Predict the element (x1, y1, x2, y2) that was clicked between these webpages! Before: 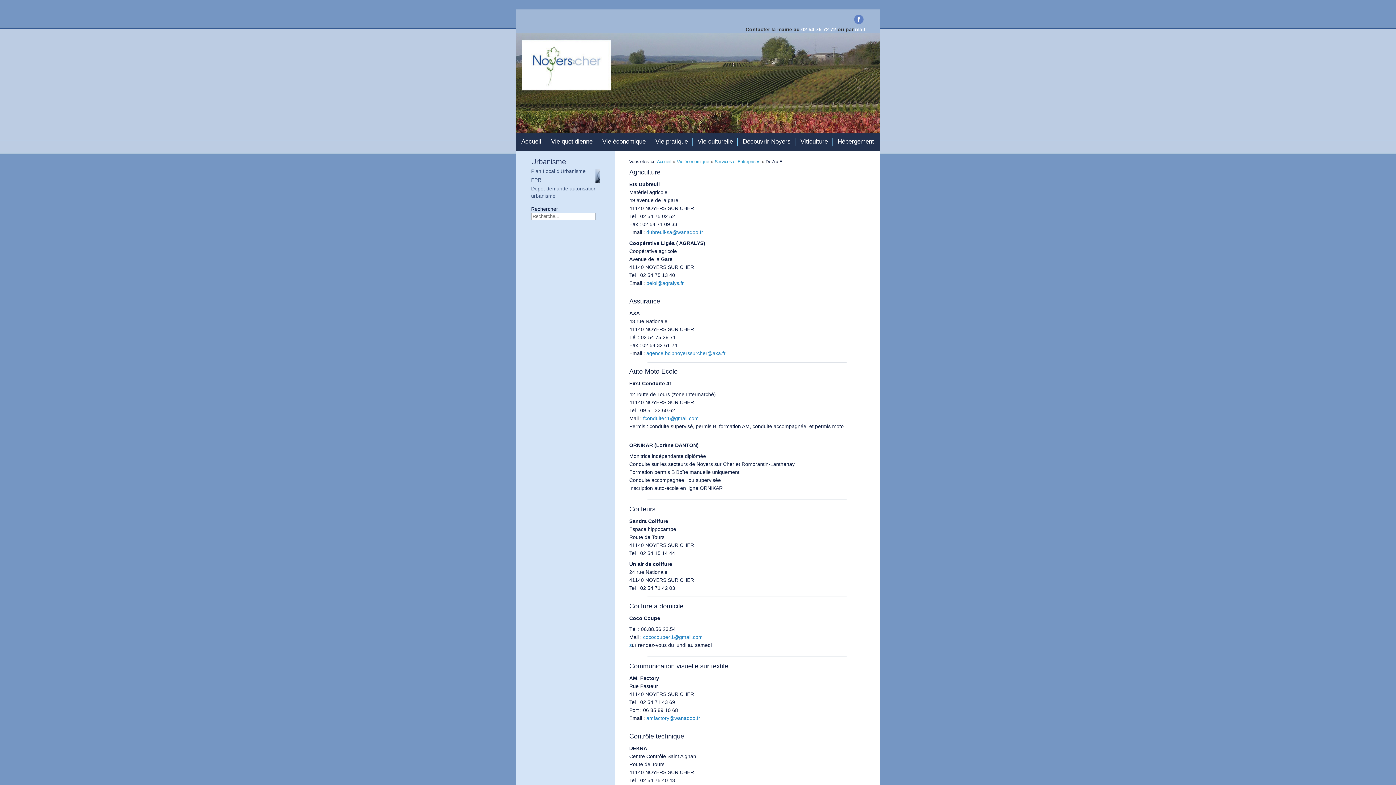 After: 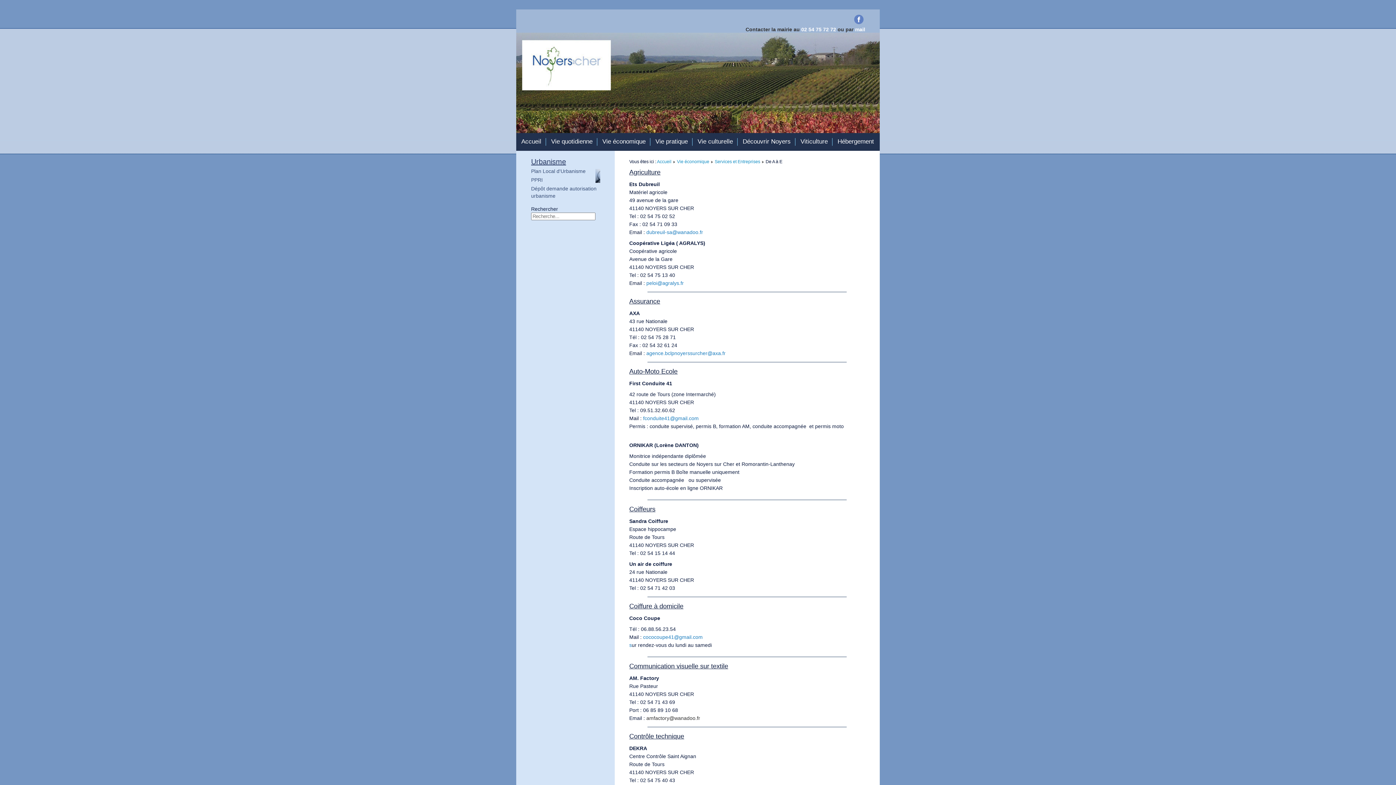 Action: label: amfactory@wanadoo.fr bbox: (646, 715, 700, 721)